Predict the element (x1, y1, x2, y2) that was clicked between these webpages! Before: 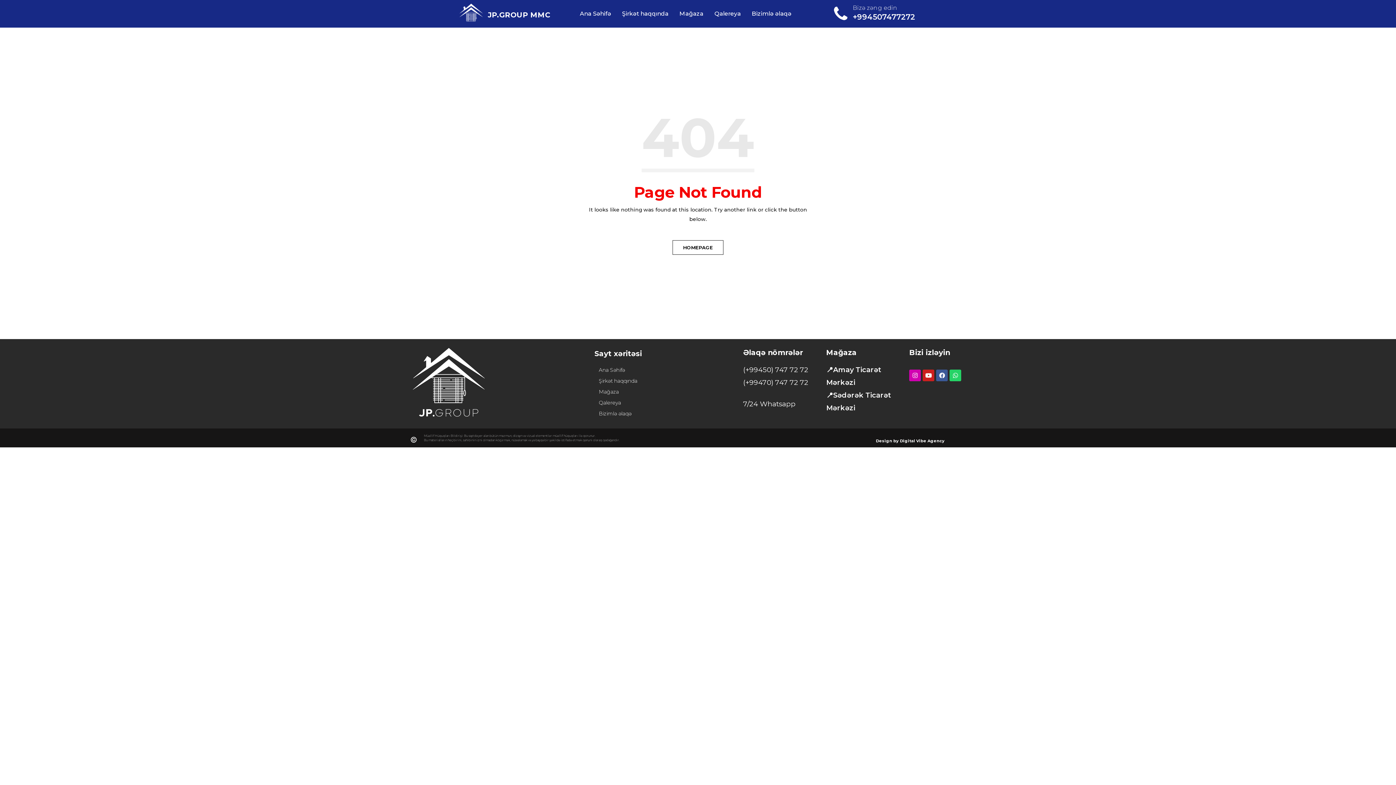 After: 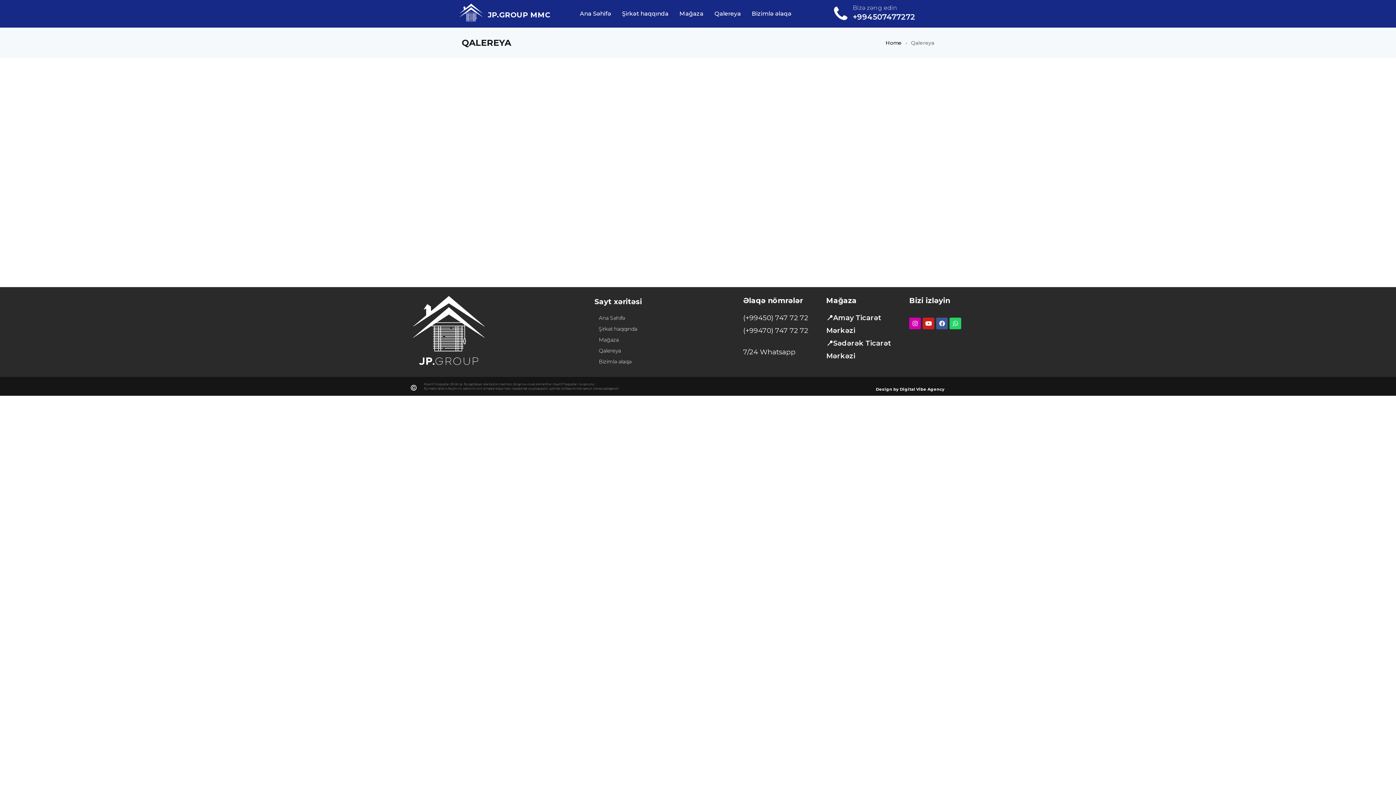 Action: label: Qalereya bbox: (709, 5, 746, 22)